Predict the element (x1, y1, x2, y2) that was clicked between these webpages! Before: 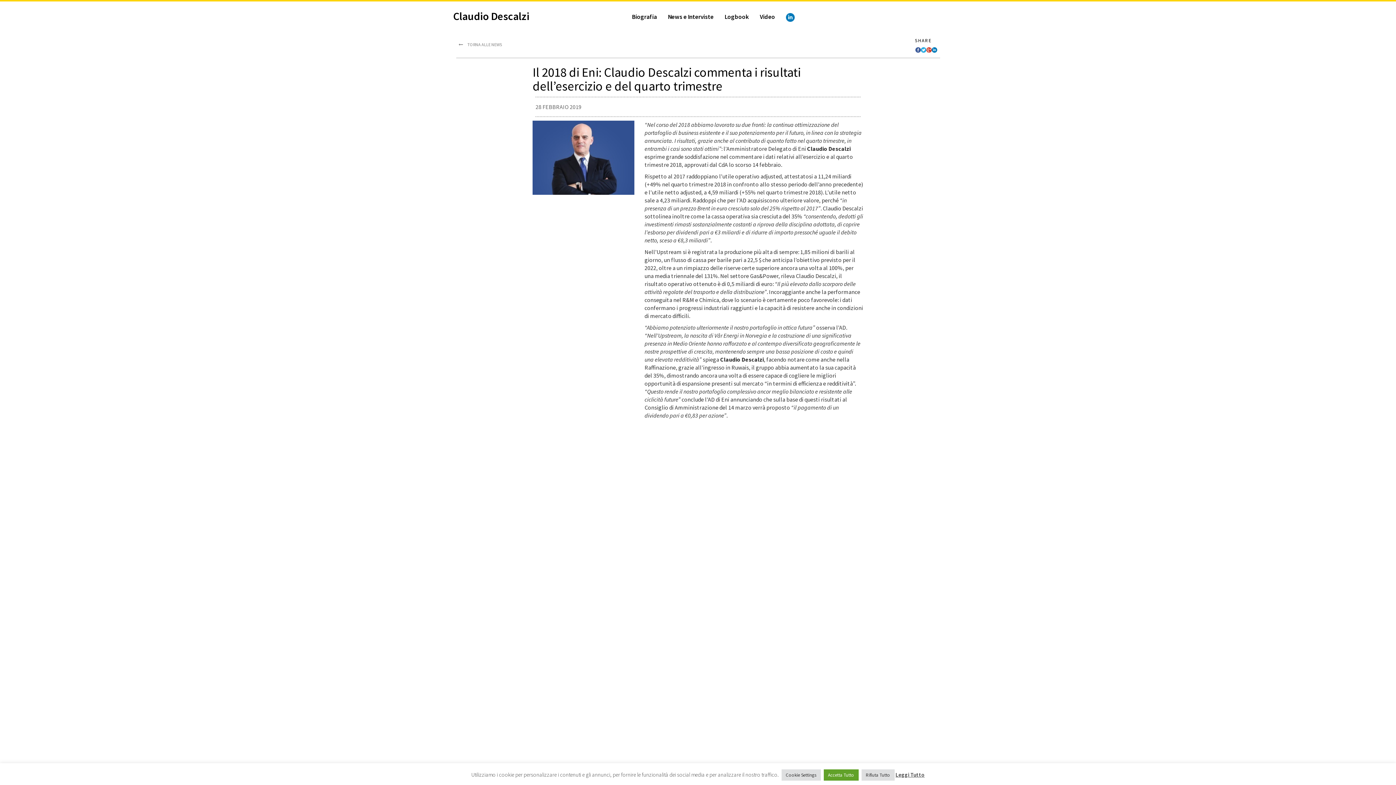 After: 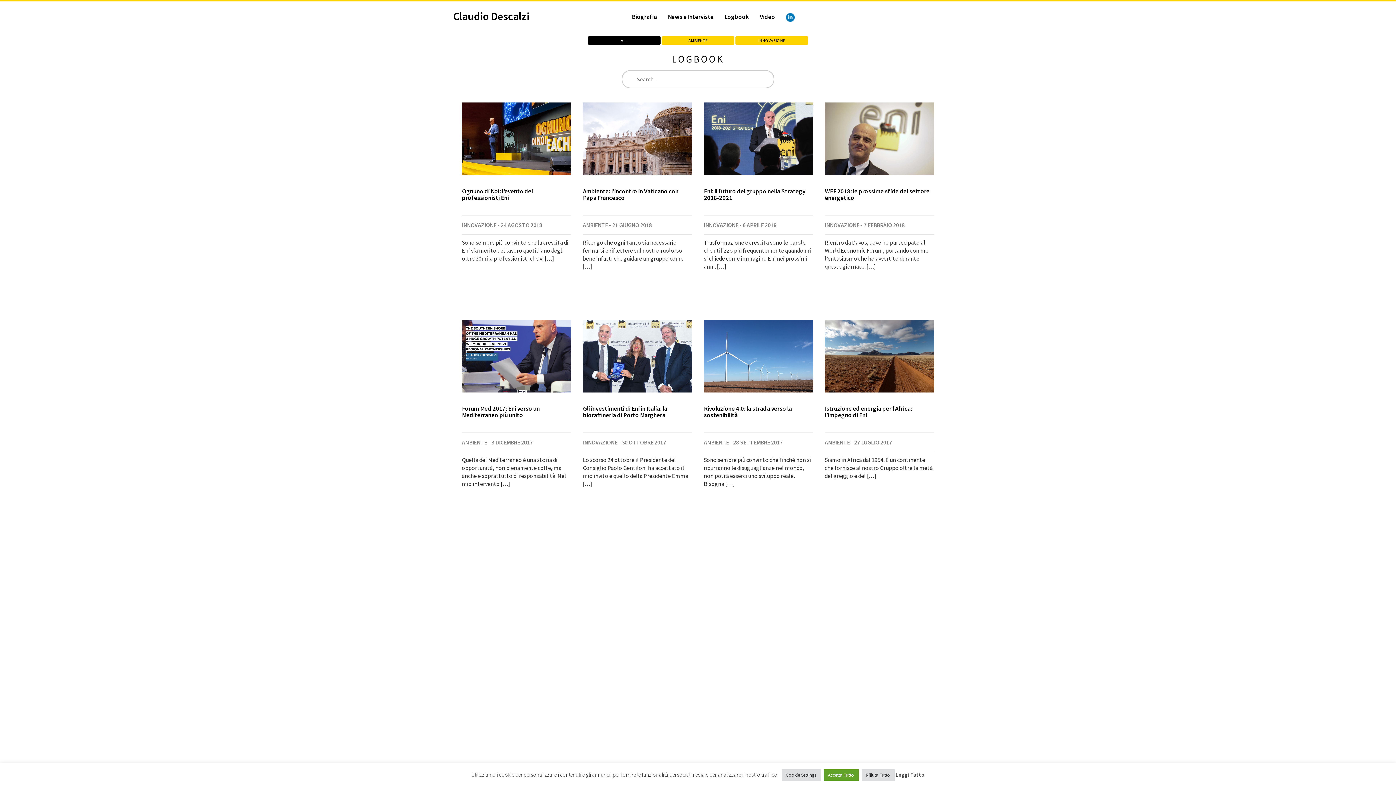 Action: bbox: (719, 6, 754, 25) label: Logbook